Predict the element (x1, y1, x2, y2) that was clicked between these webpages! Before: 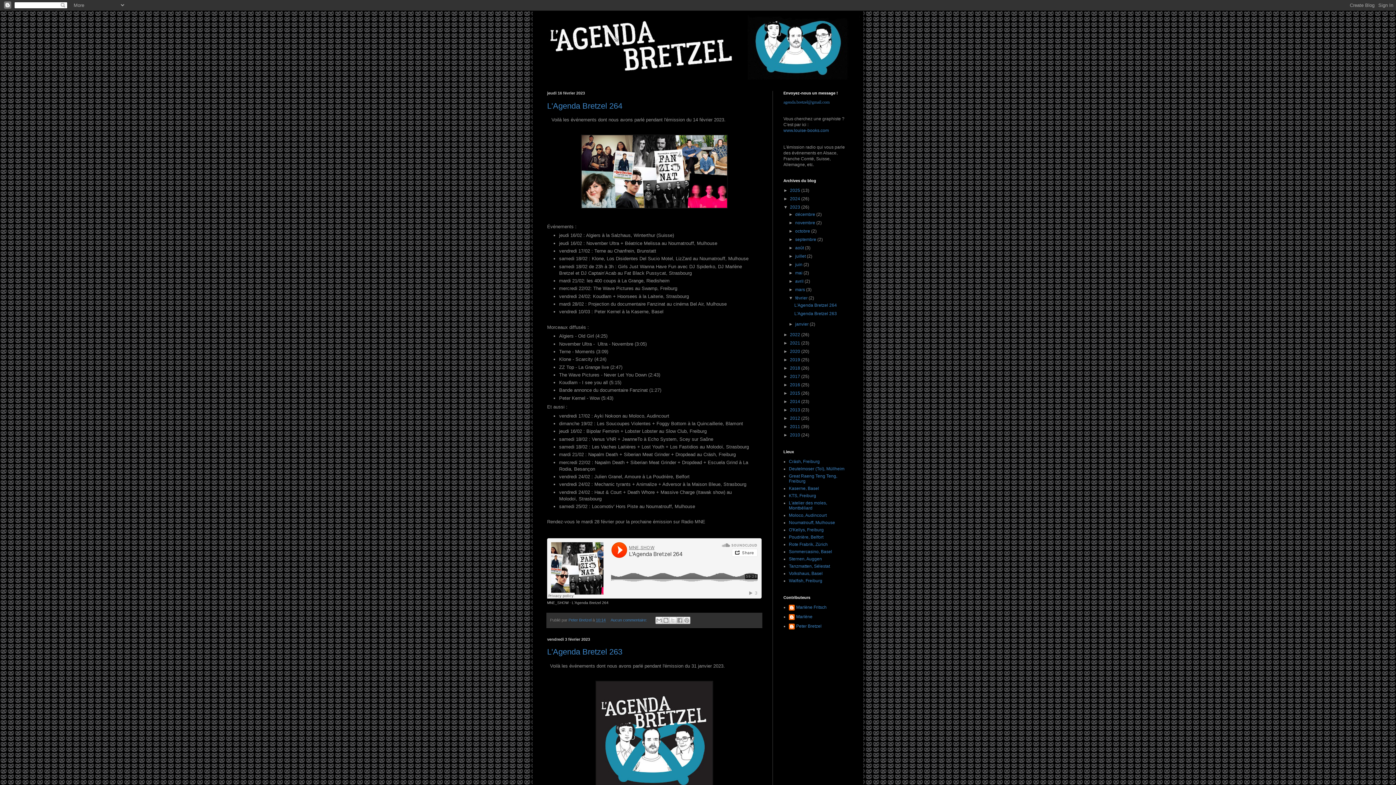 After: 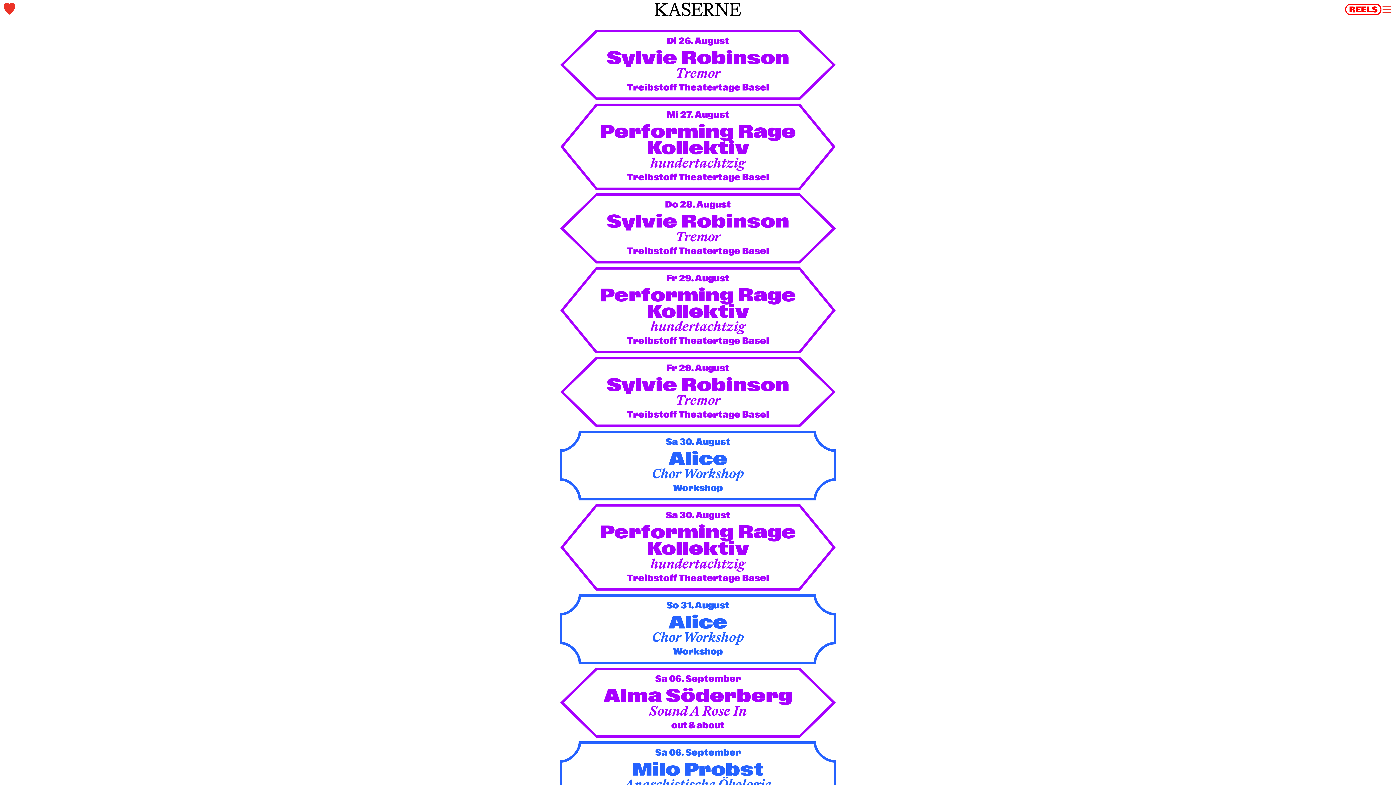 Action: label: Kaserne, Basel bbox: (789, 486, 819, 491)